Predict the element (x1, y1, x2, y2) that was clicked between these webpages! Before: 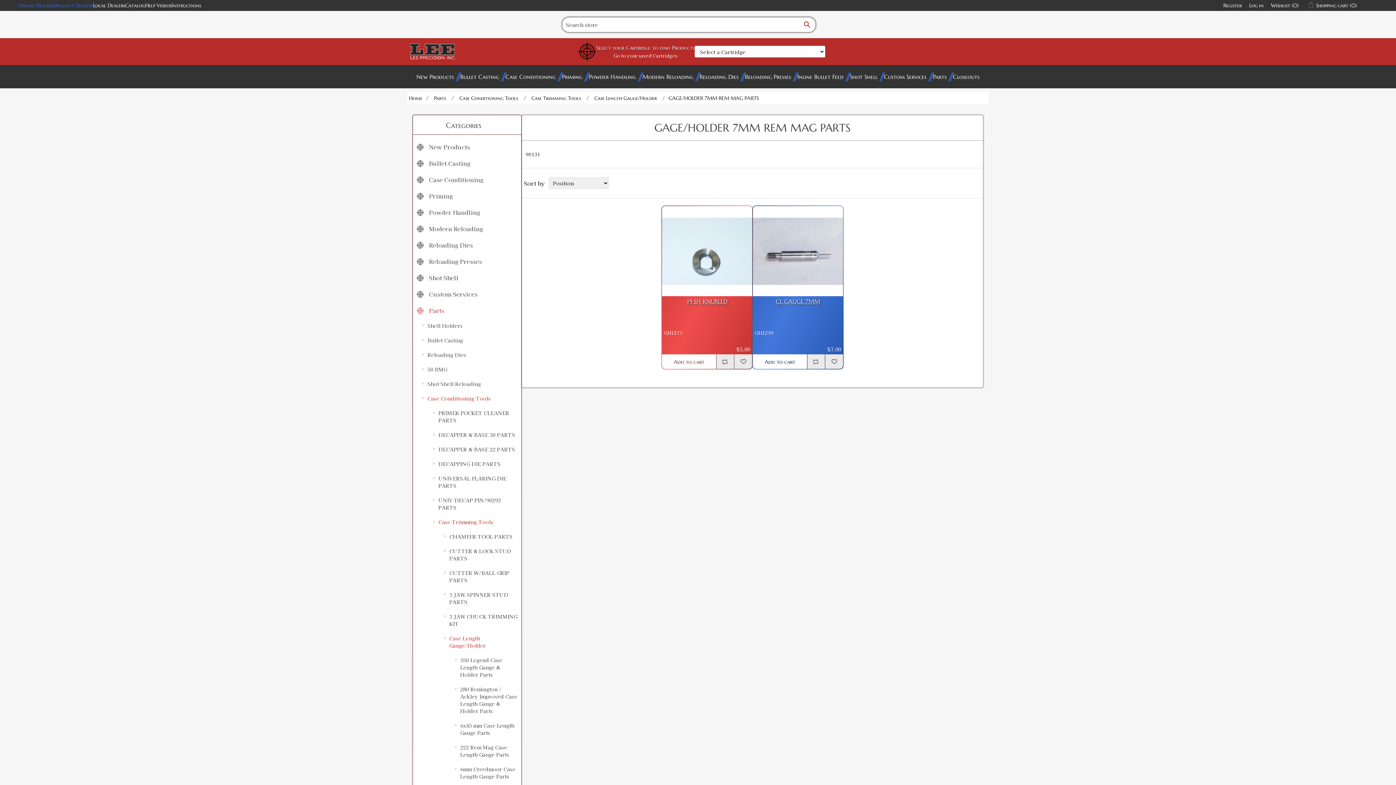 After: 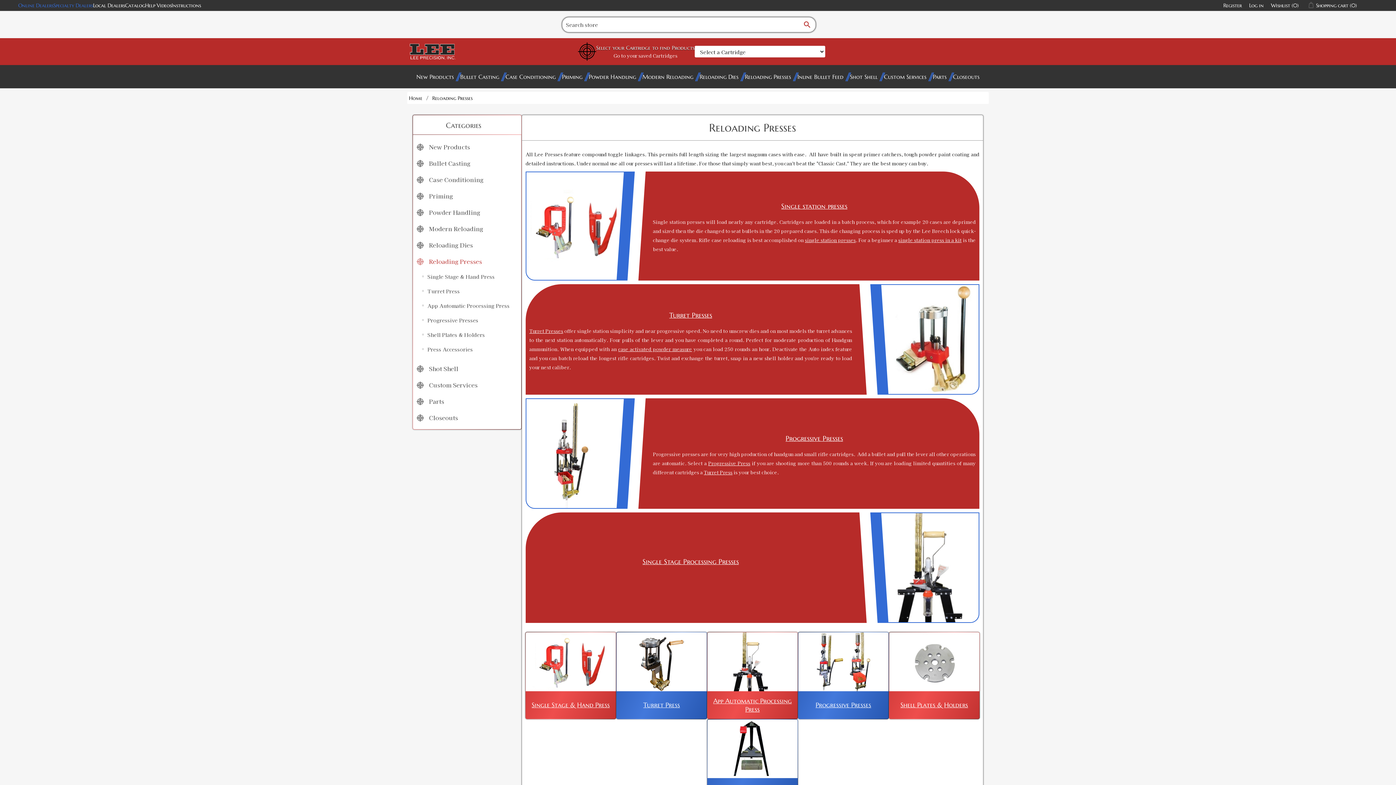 Action: label:  Reloading Presses bbox: (416, 255, 482, 267)